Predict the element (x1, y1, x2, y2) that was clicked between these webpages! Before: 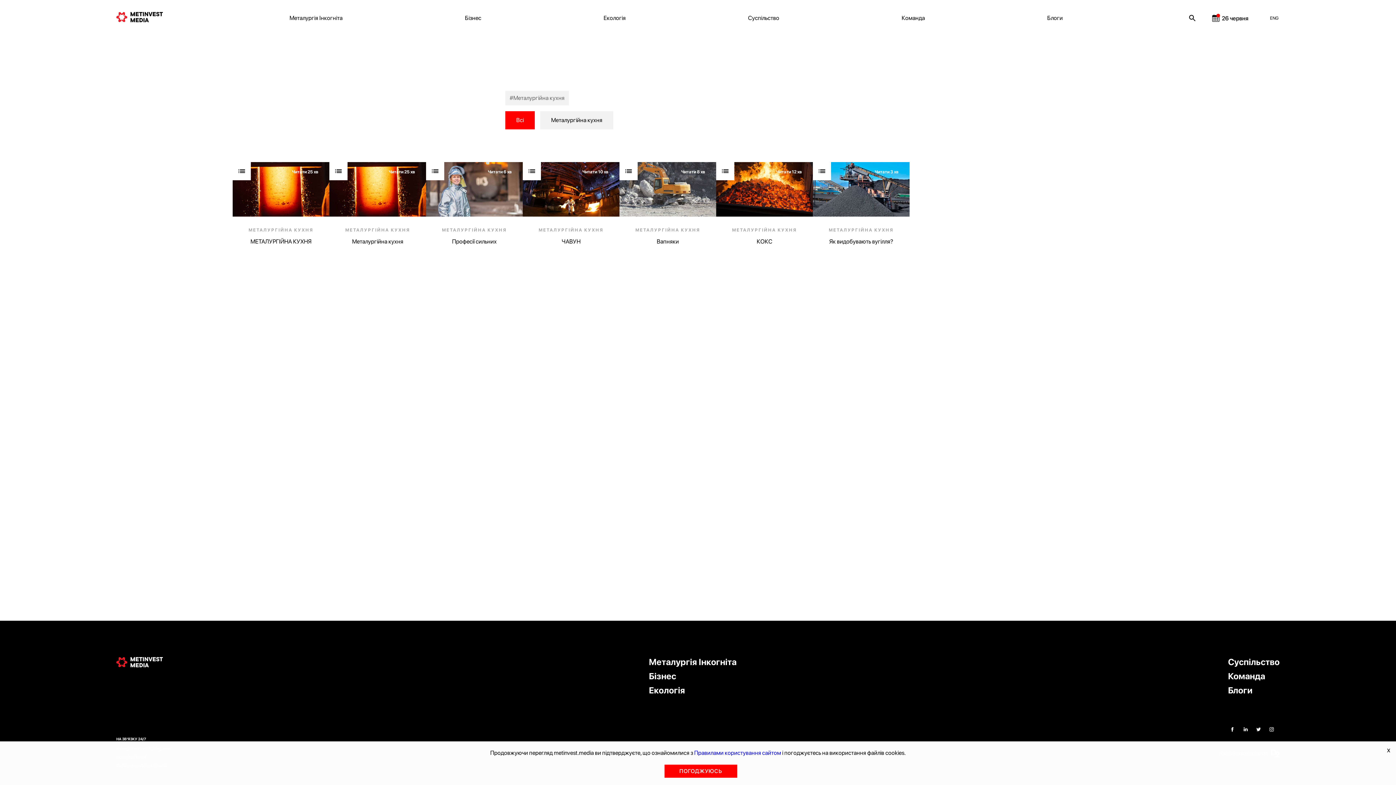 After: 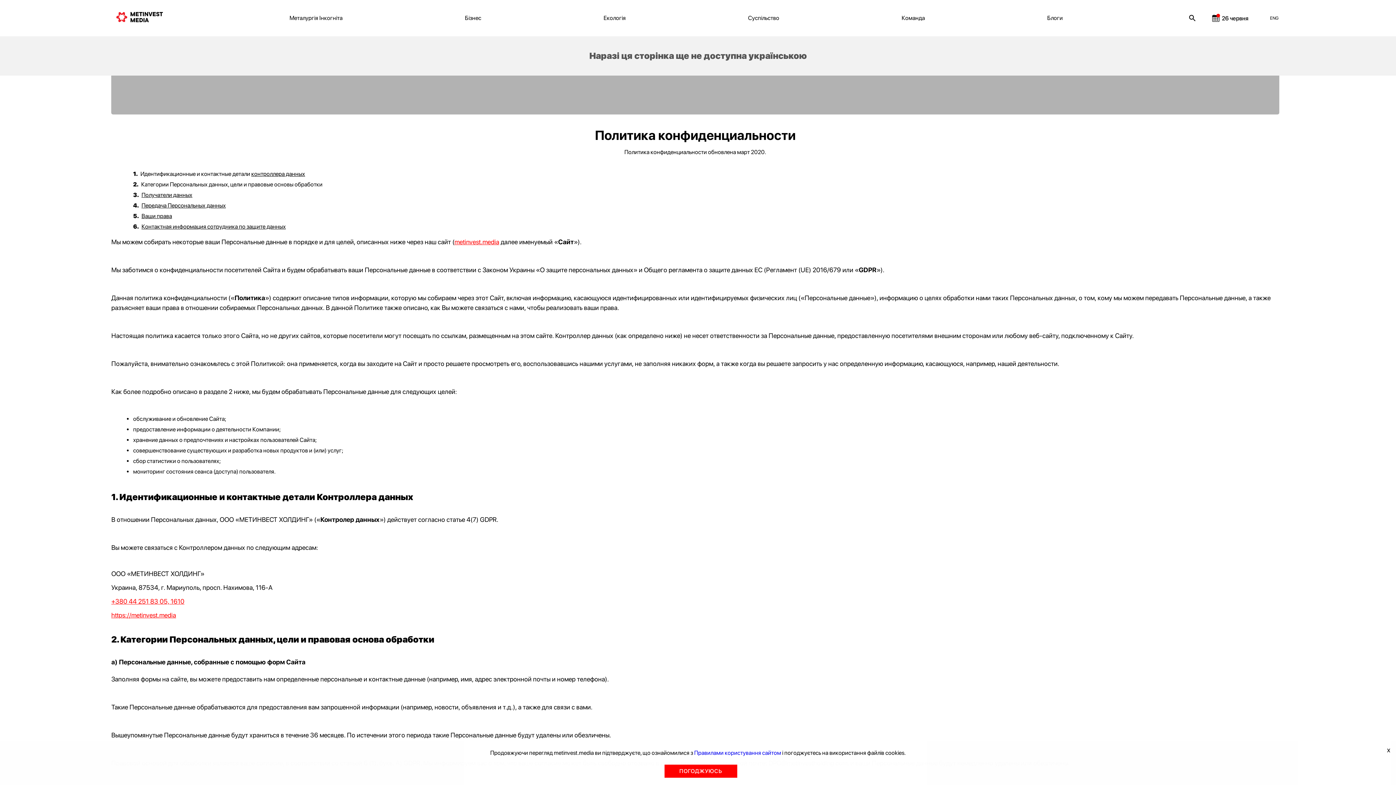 Action: bbox: (694, 749, 781, 756) label: Правилами користування сайтом